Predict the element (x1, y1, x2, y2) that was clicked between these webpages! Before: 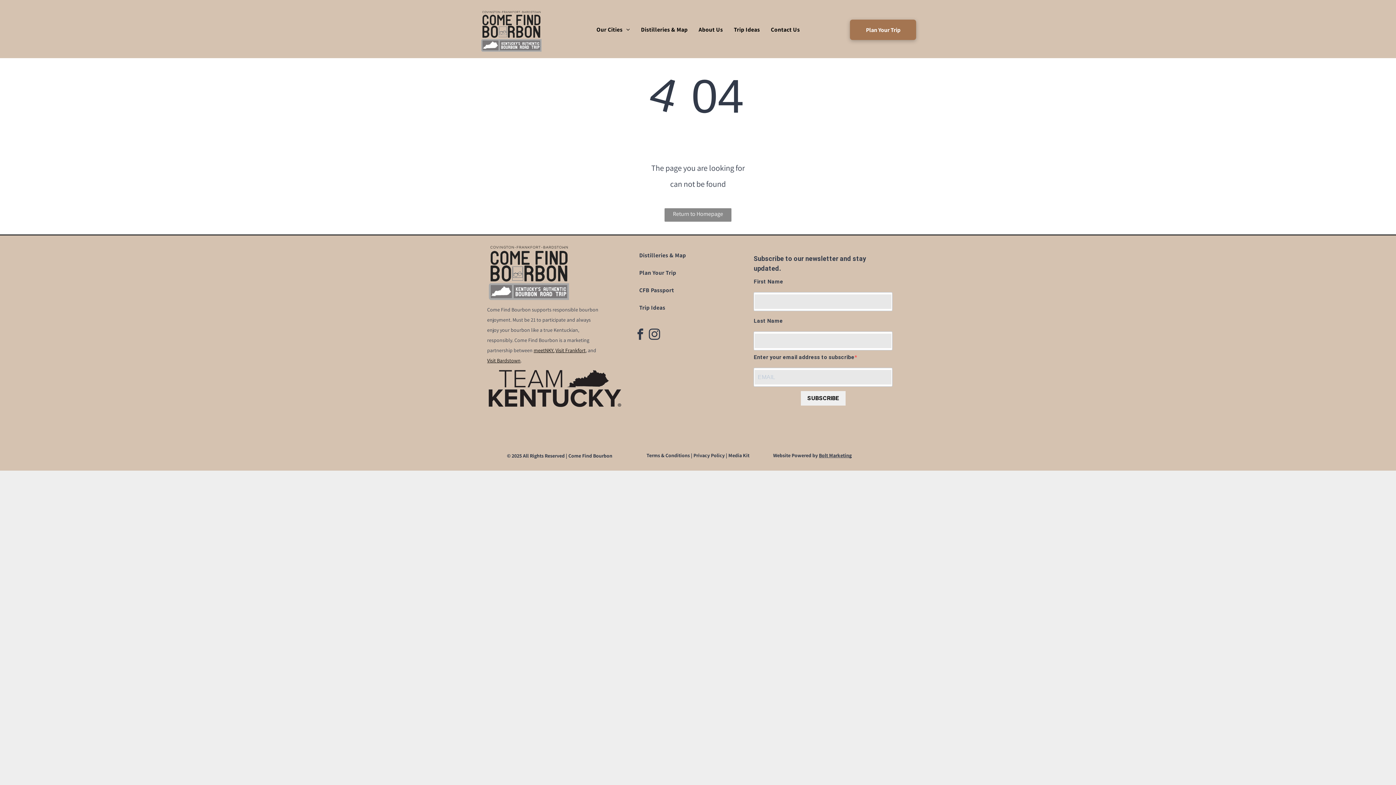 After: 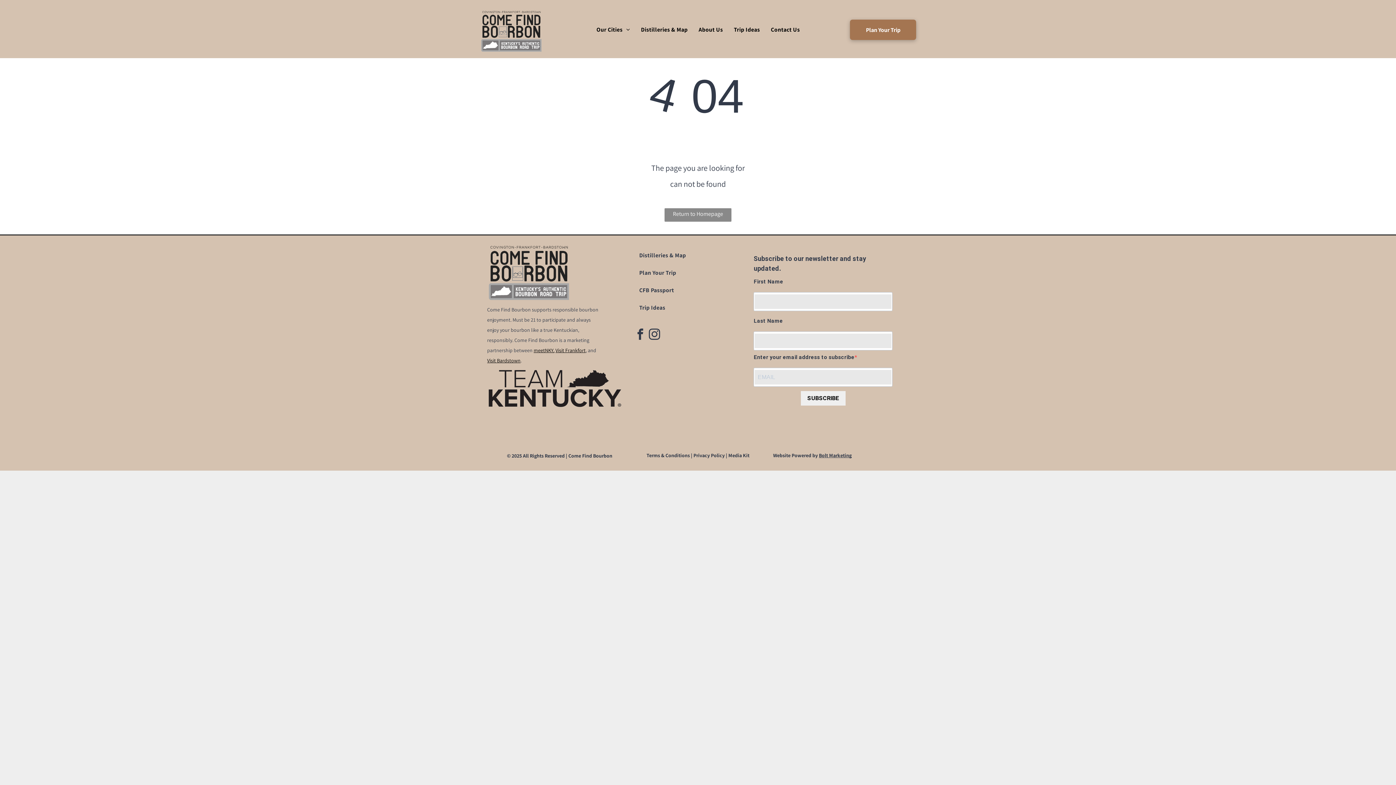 Action: bbox: (648, 328, 661, 343) label: instagram